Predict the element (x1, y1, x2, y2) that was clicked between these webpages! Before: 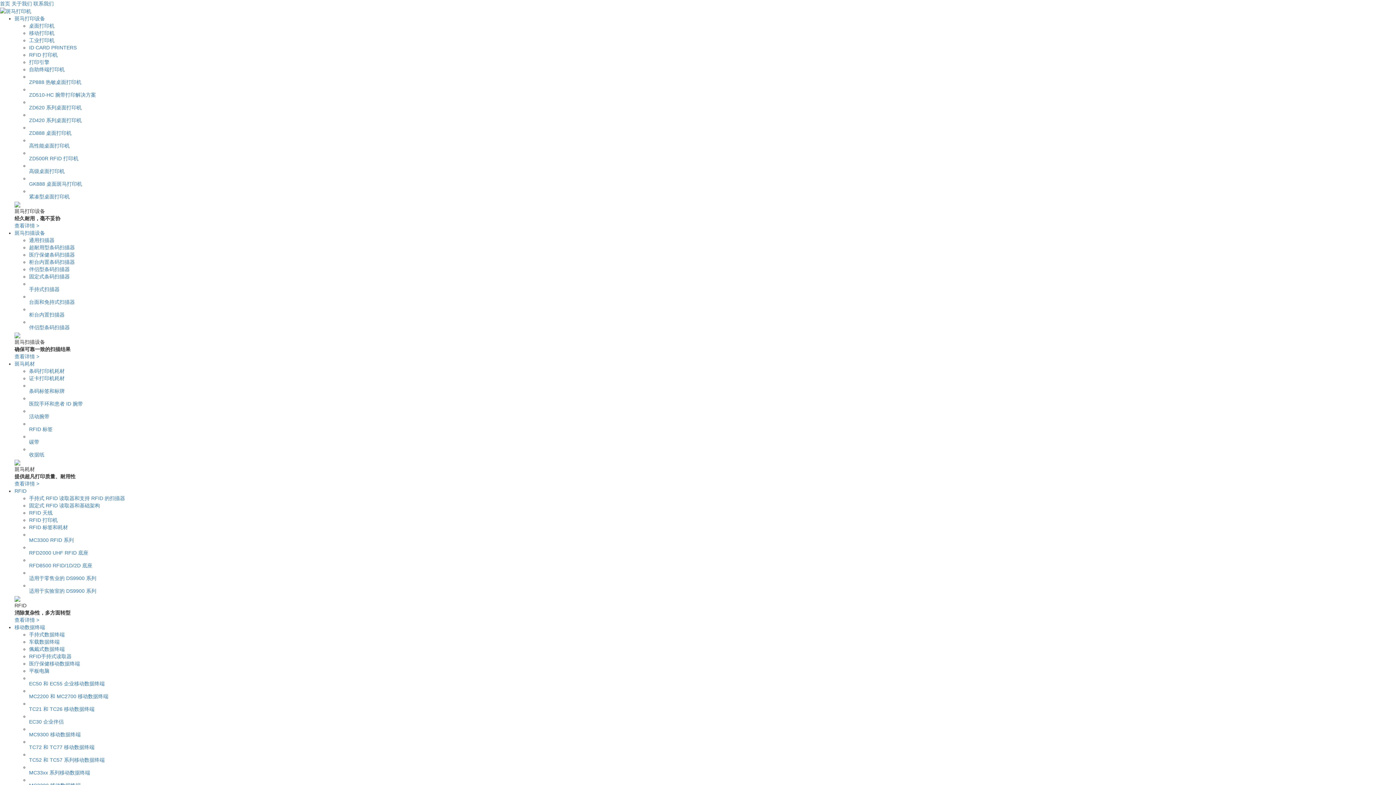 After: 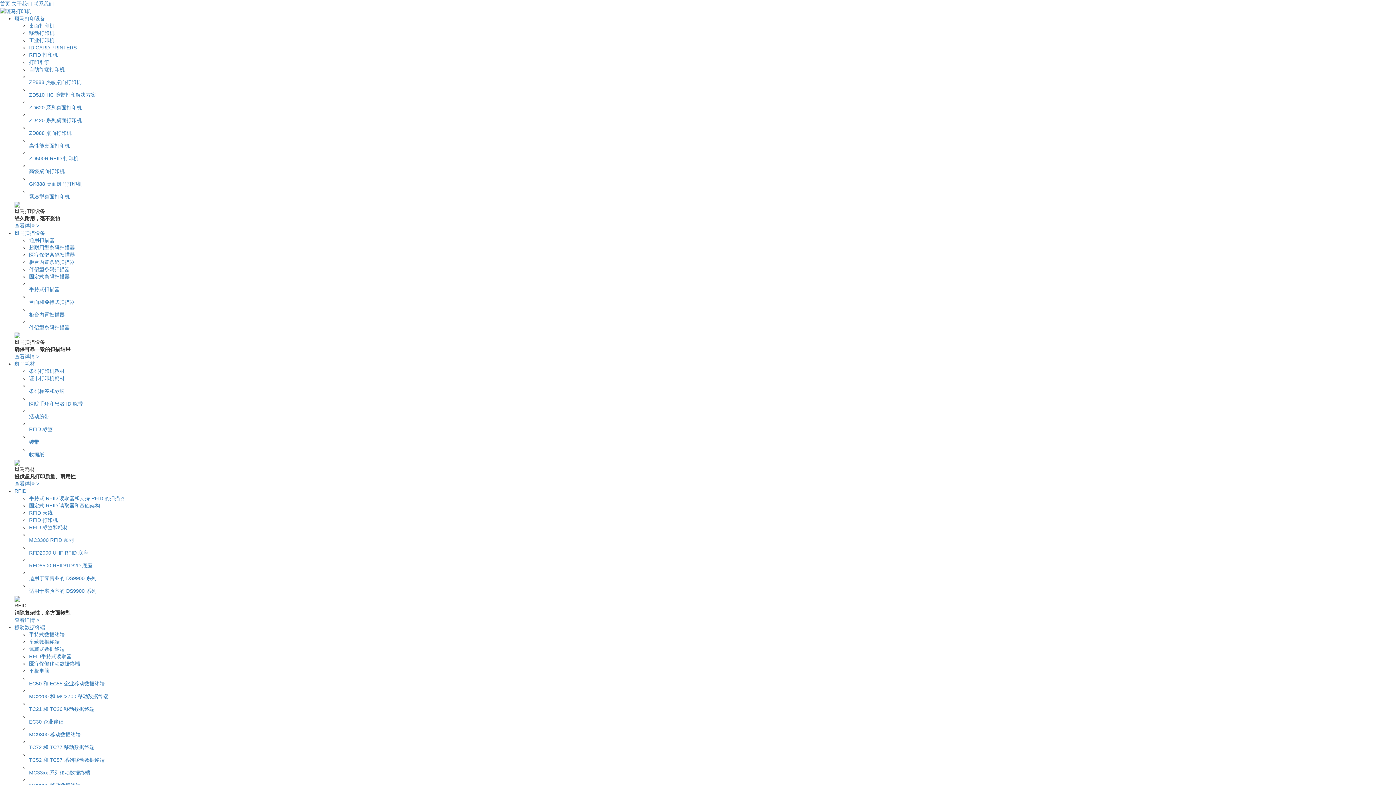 Action: bbox: (29, 252, 74, 257) label: 医疗保健条码扫描器